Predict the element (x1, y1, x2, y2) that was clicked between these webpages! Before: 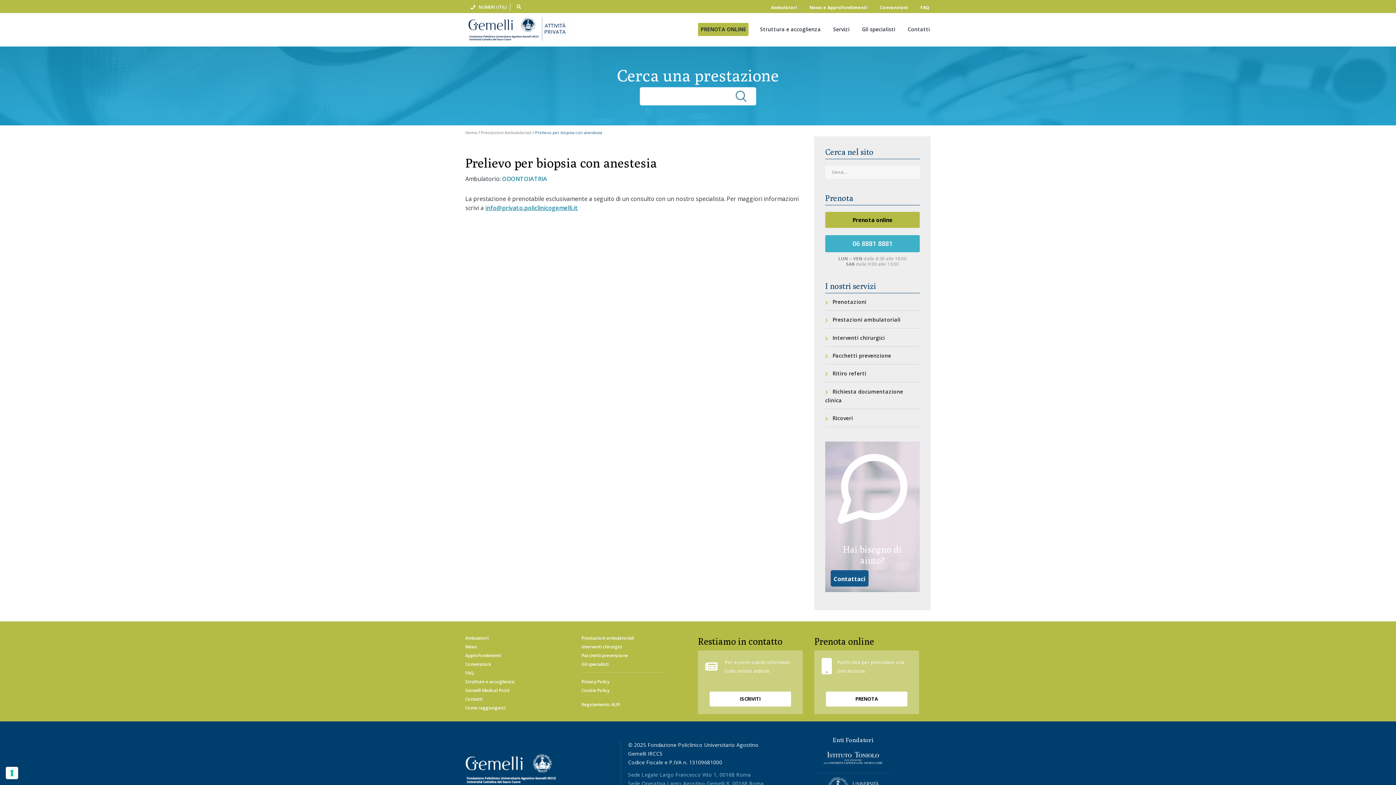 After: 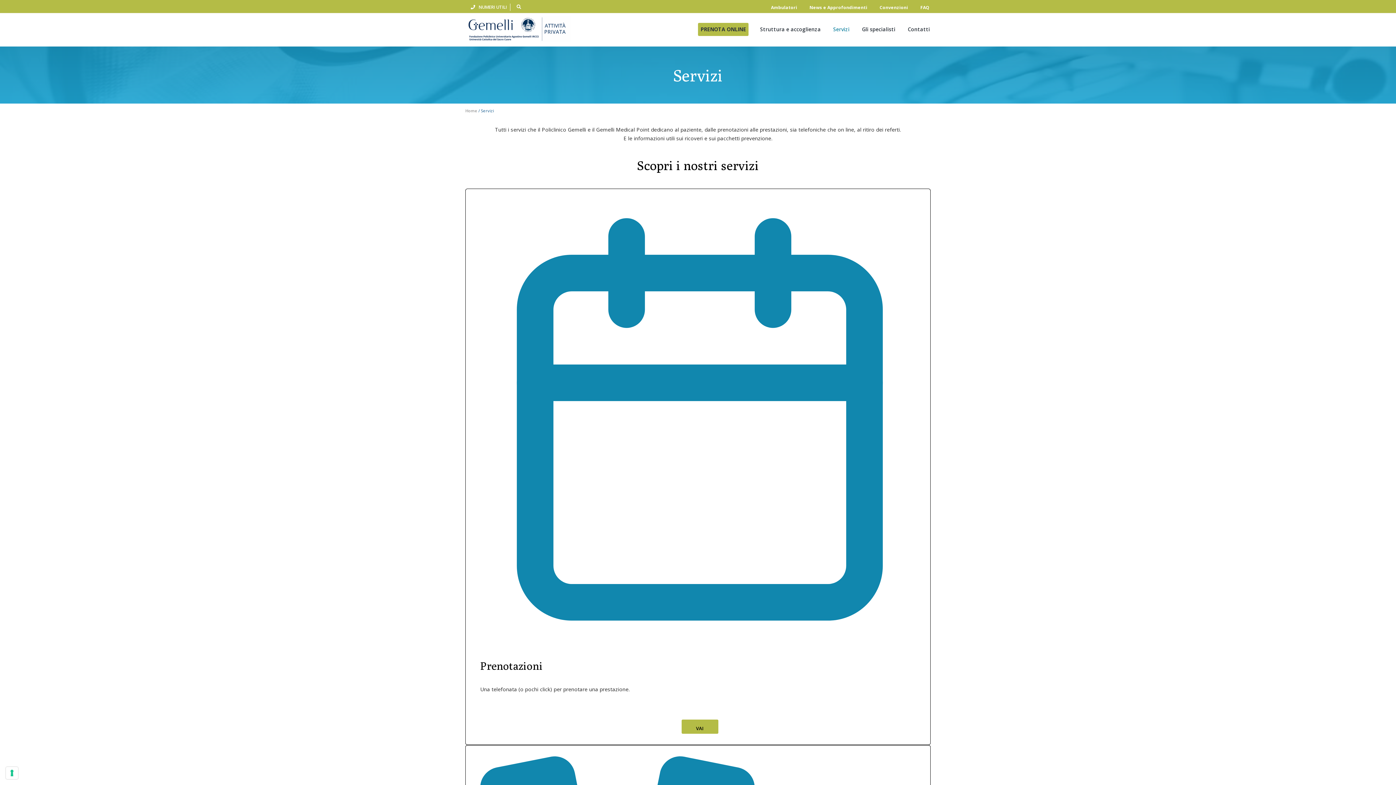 Action: label: Servizi bbox: (833, 25, 849, 33)